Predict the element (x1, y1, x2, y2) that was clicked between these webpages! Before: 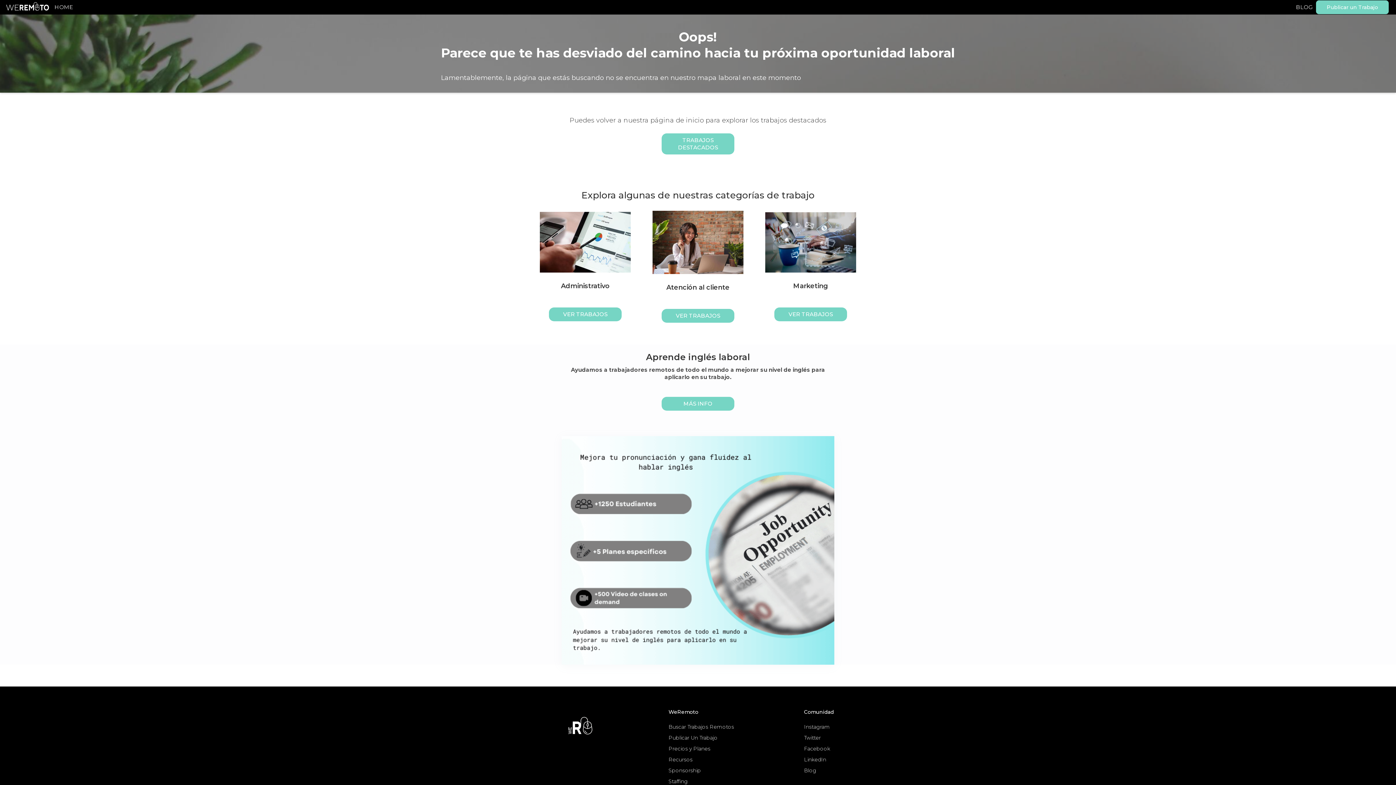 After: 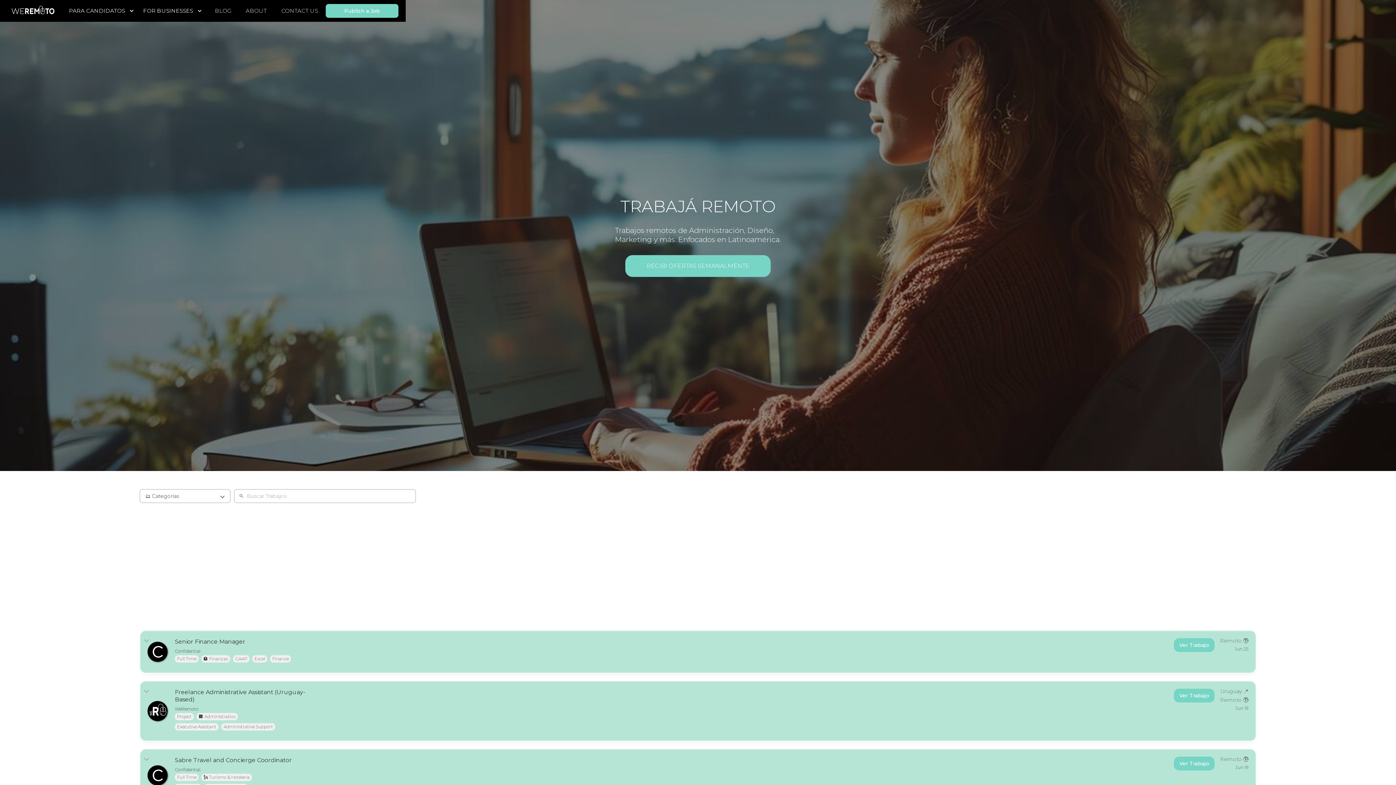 Action: label: Buscar Trabajos Remotos bbox: (668, 723, 734, 730)